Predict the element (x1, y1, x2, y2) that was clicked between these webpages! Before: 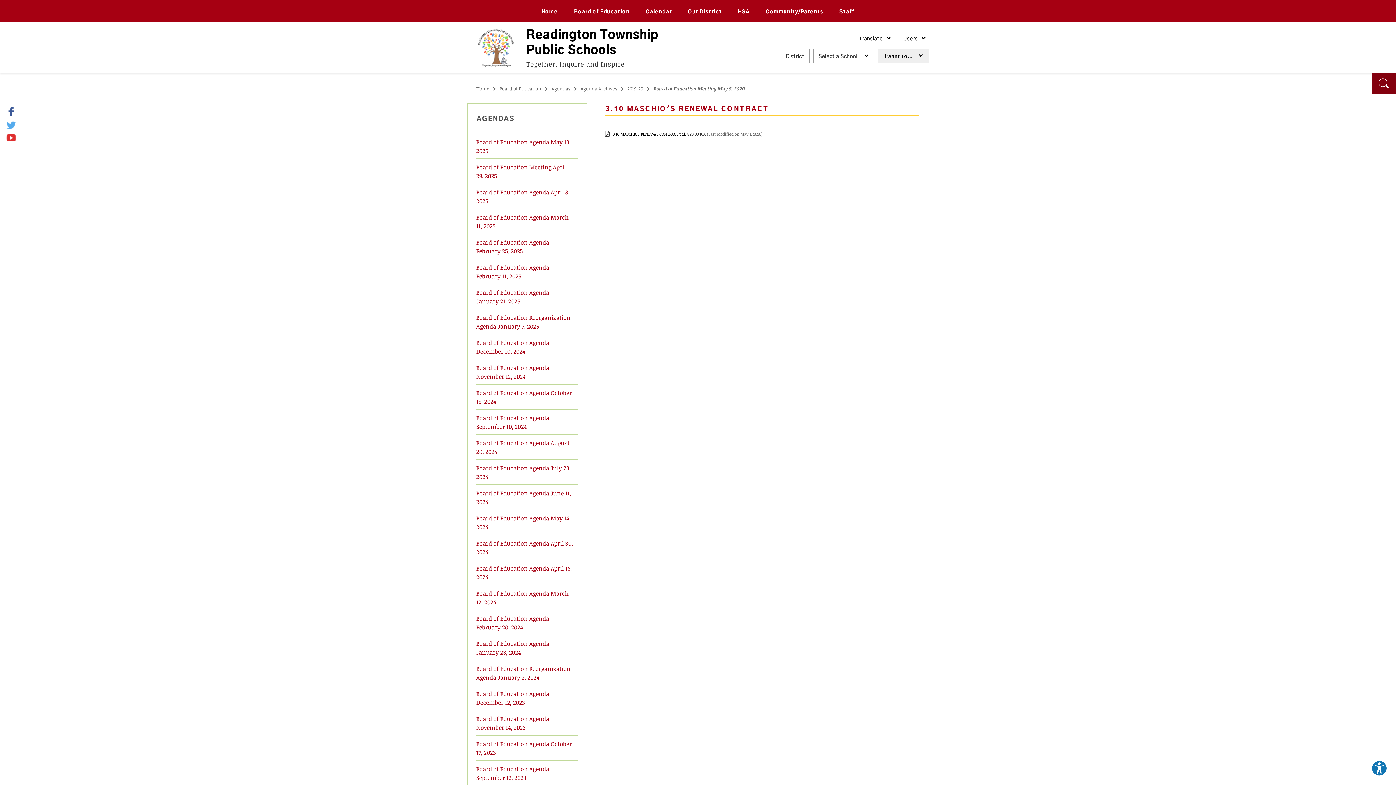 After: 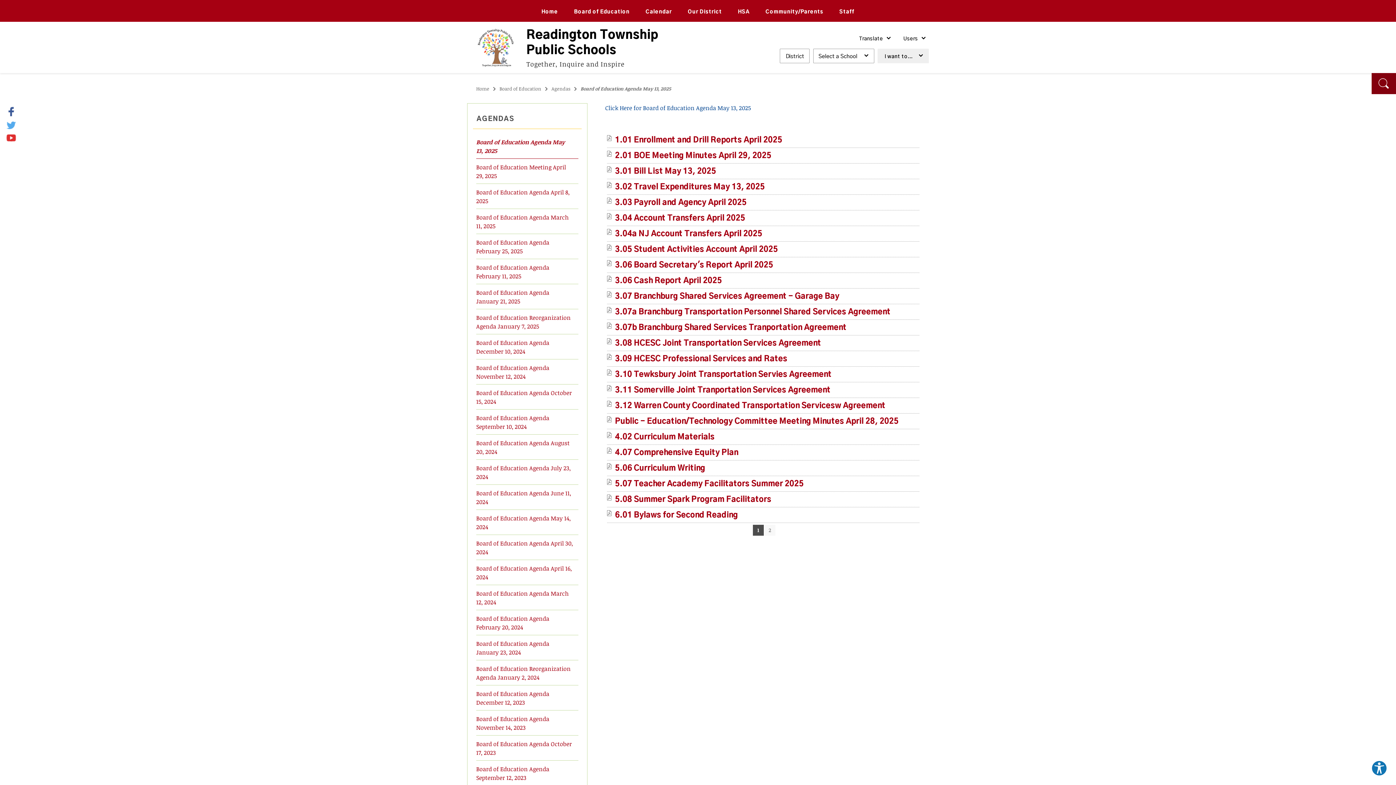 Action: bbox: (476, 133, 578, 158) label: Board of Education Agenda May 13, 2025